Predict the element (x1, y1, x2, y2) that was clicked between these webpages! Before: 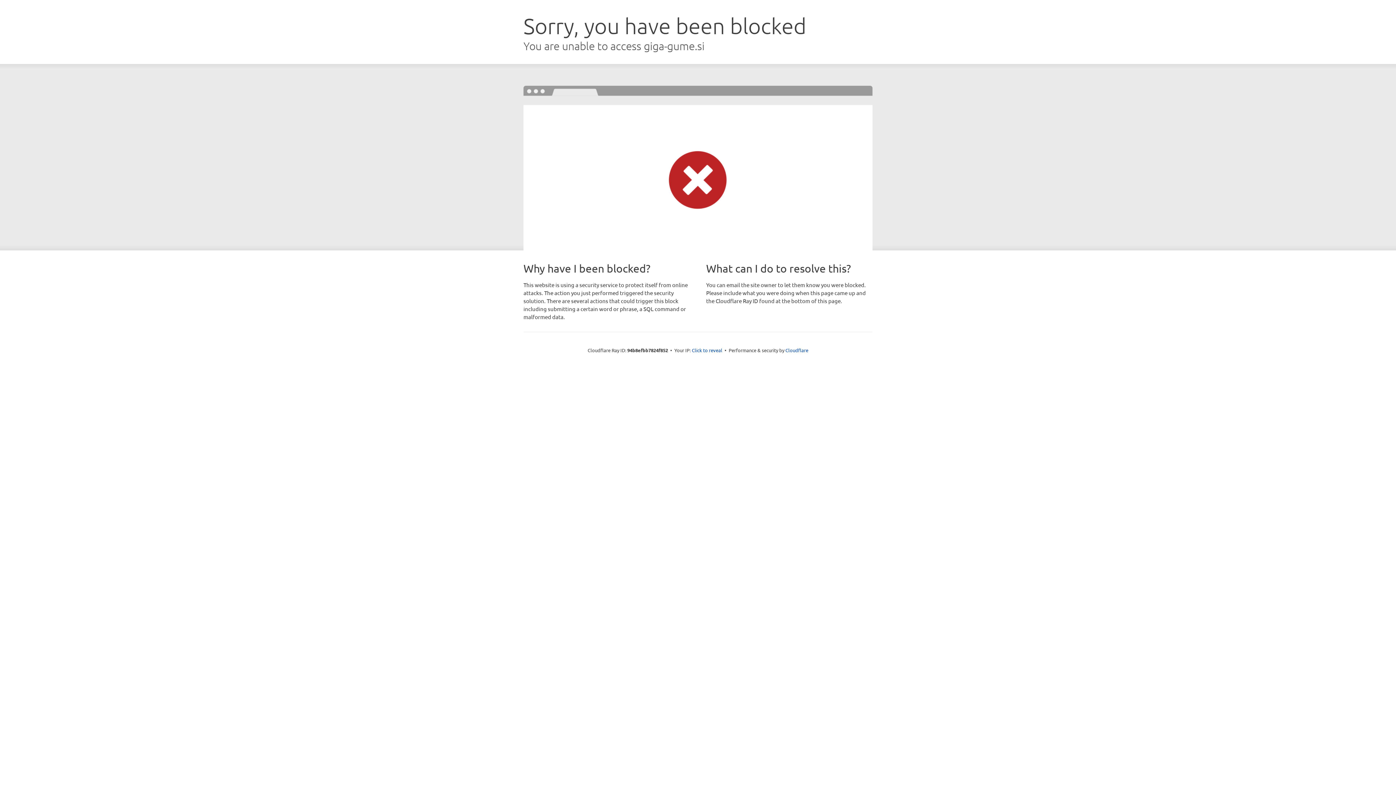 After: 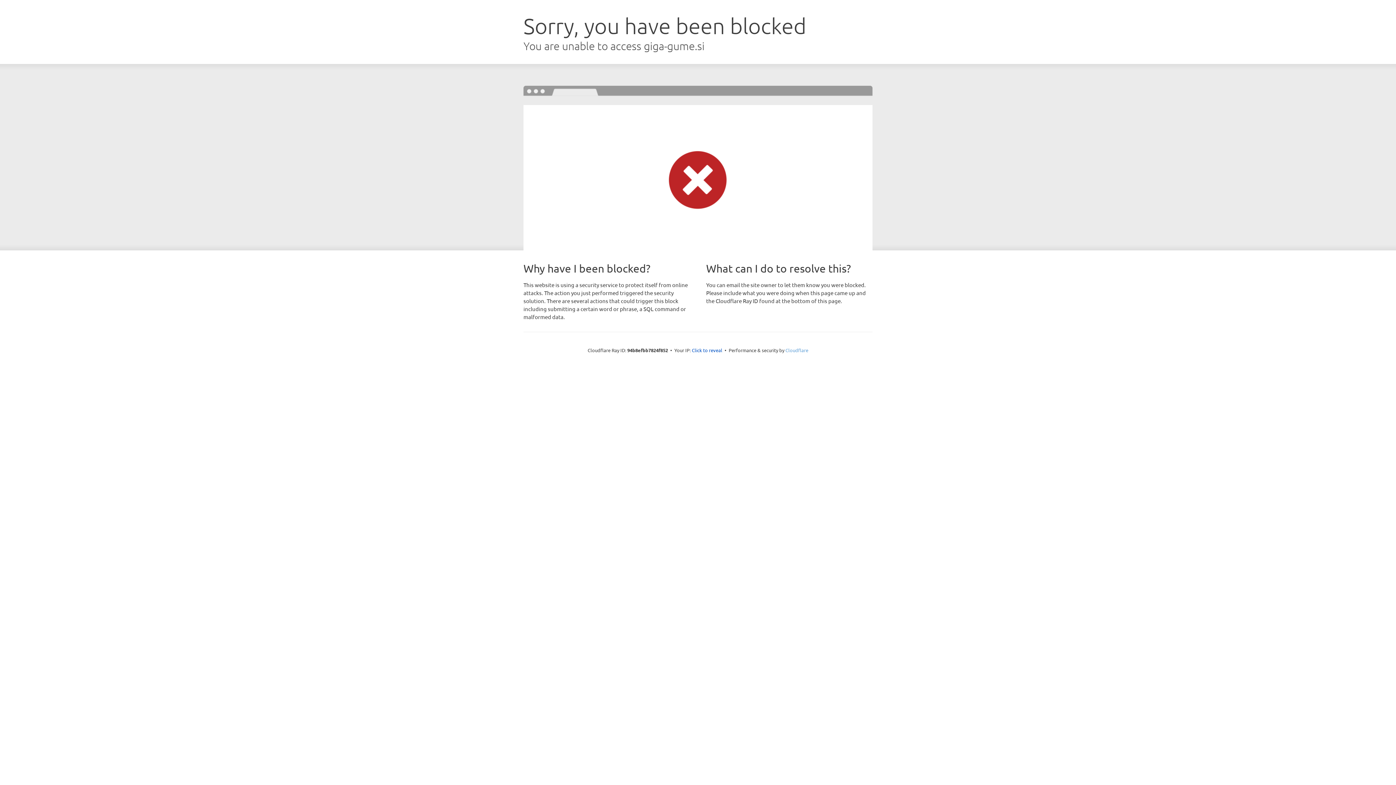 Action: label: Cloudflare bbox: (785, 347, 808, 353)